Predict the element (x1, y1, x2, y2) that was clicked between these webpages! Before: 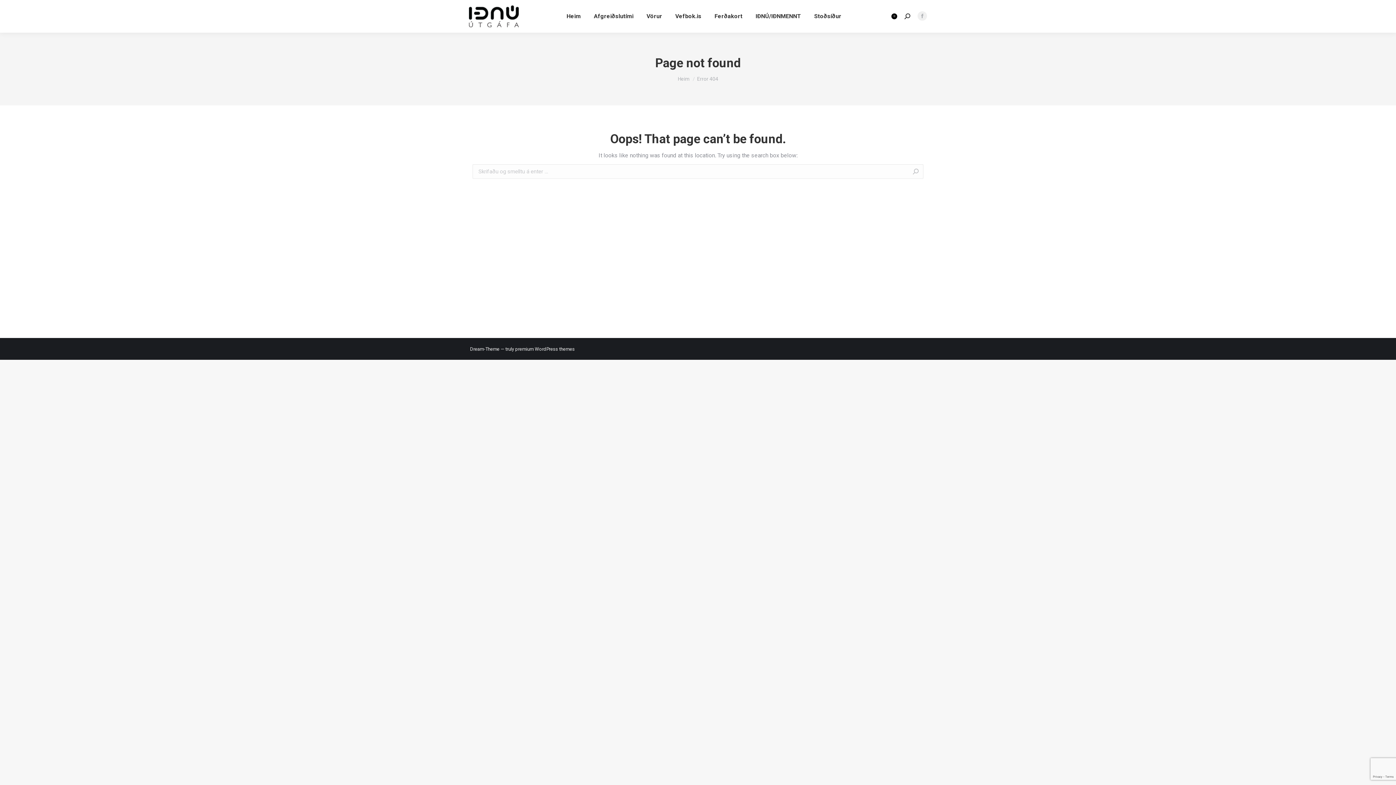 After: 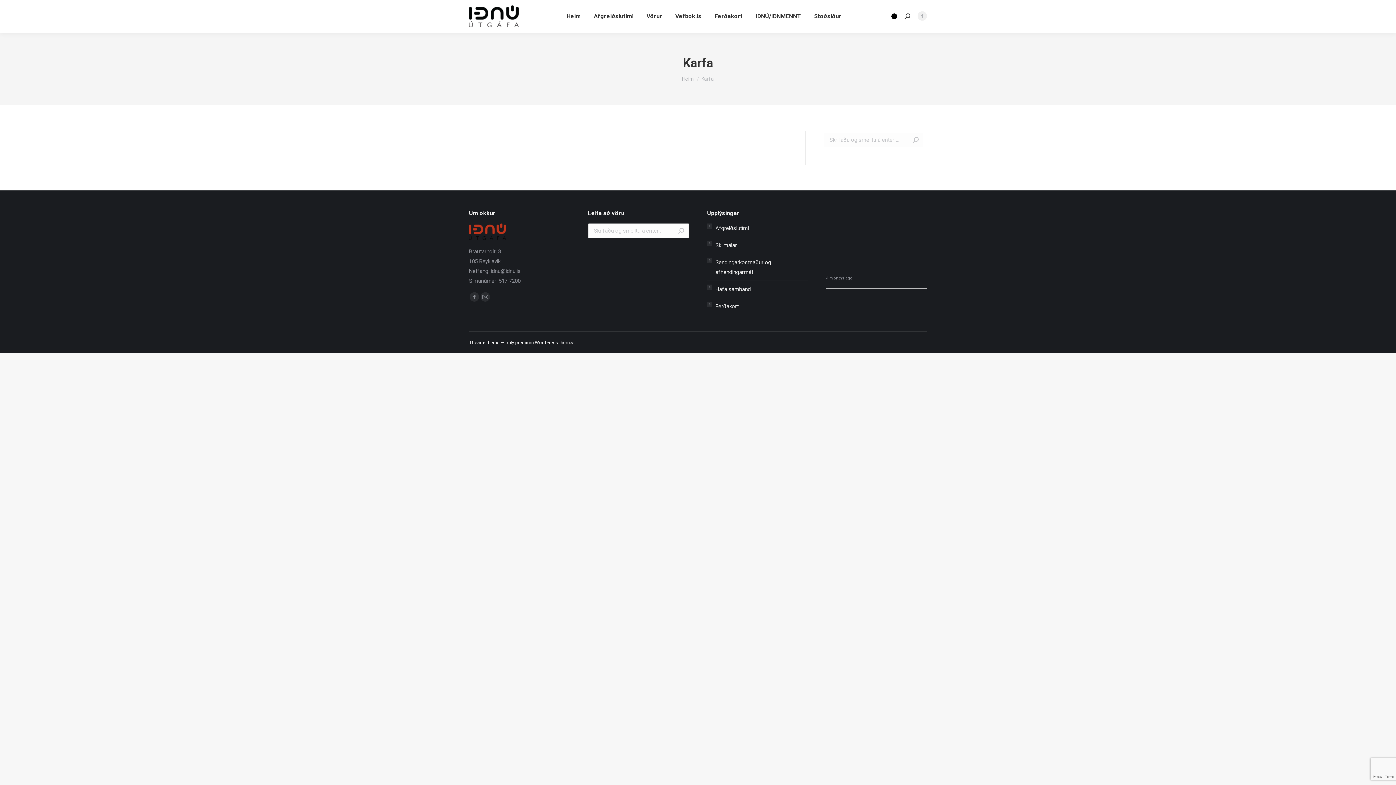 Action: label:  
0 bbox: (889, 12, 897, 20)